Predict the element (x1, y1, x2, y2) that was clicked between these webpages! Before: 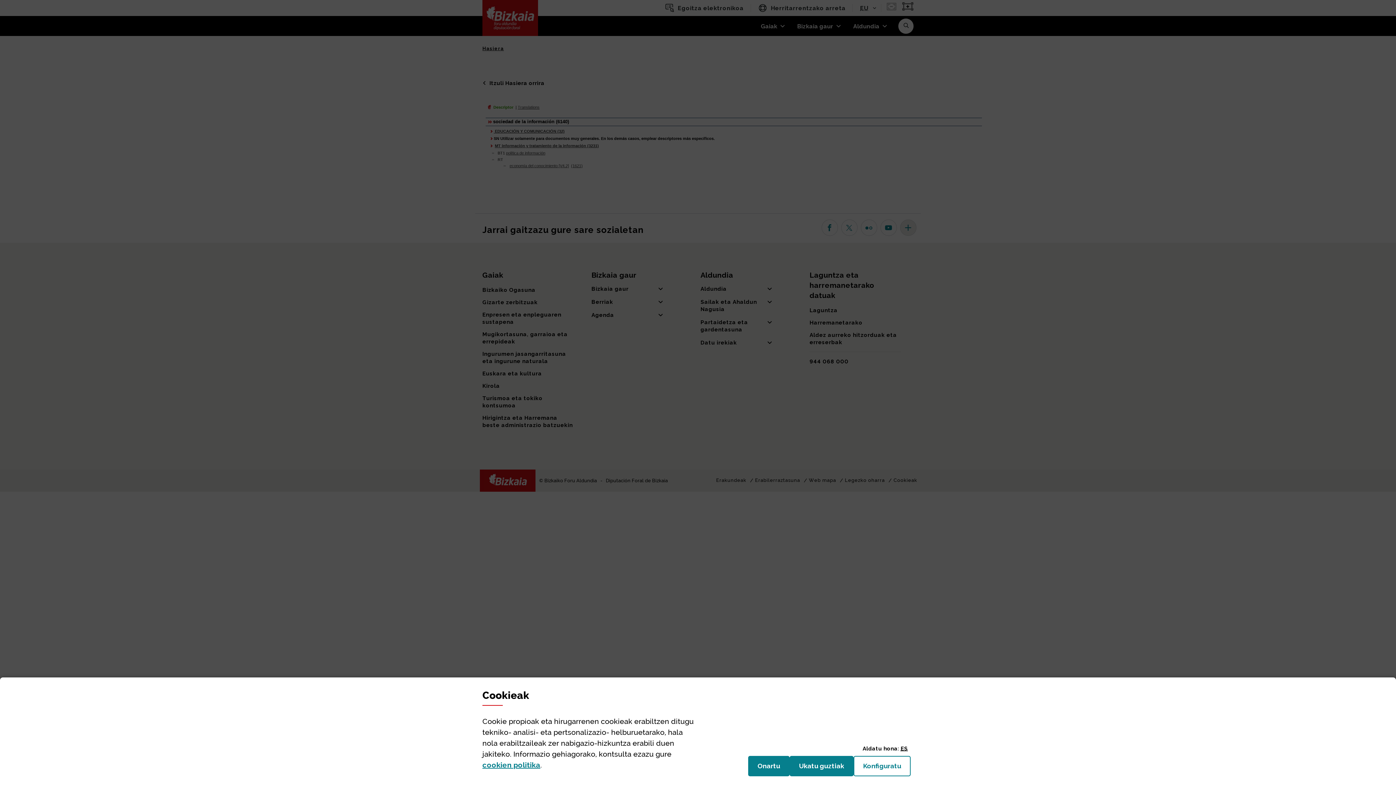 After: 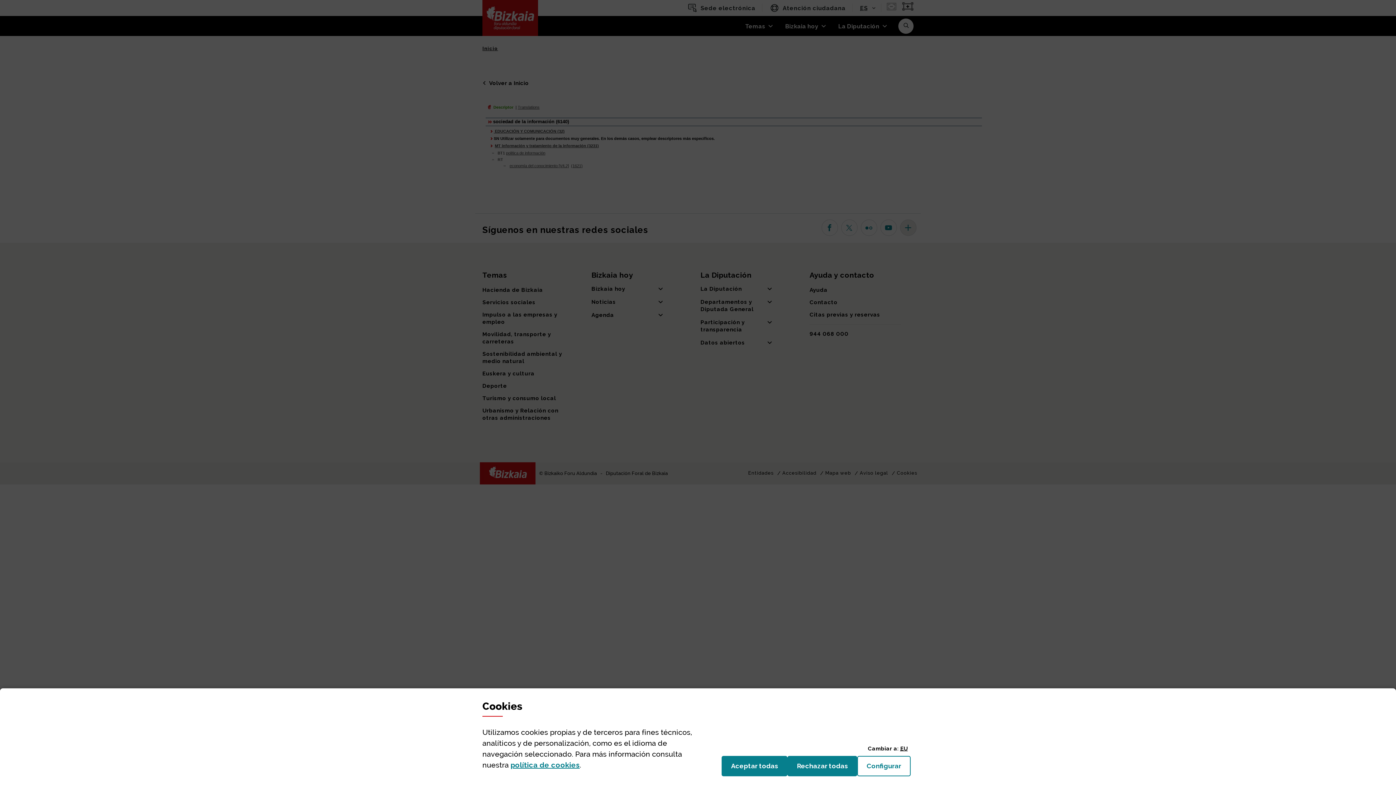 Action: bbox: (900, 745, 908, 752) label: ES